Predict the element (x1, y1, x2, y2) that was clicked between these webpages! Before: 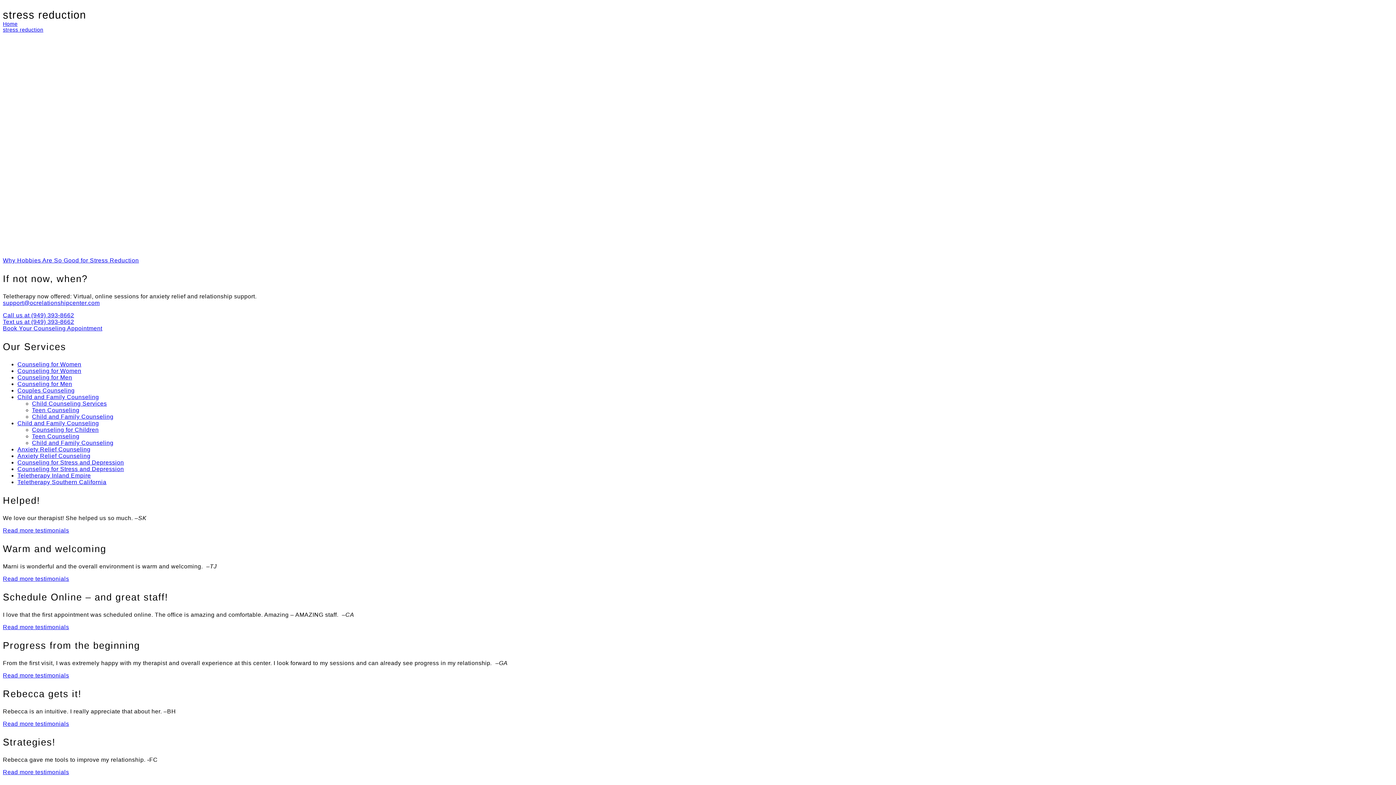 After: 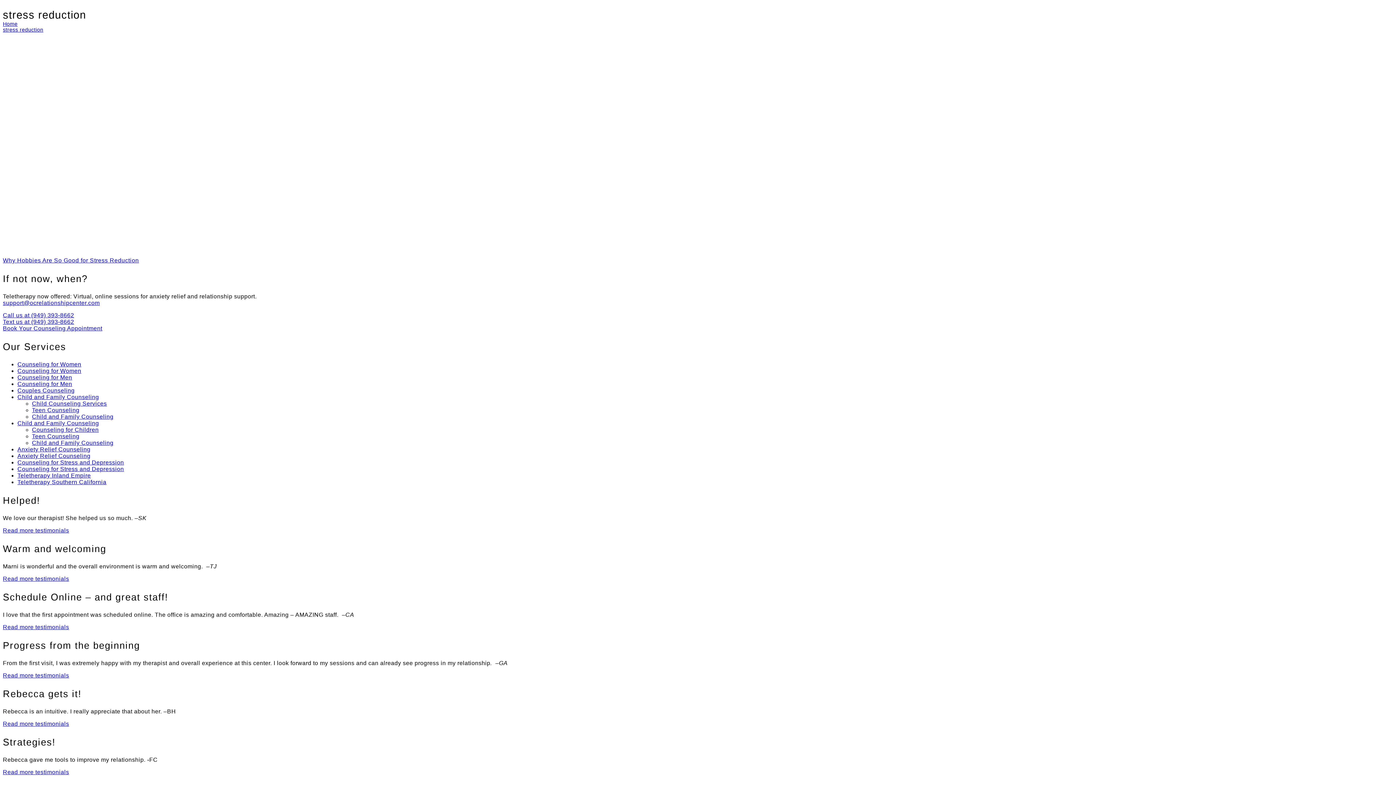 Action: label: Call us at (949) 393-8662 bbox: (2, 312, 74, 318)